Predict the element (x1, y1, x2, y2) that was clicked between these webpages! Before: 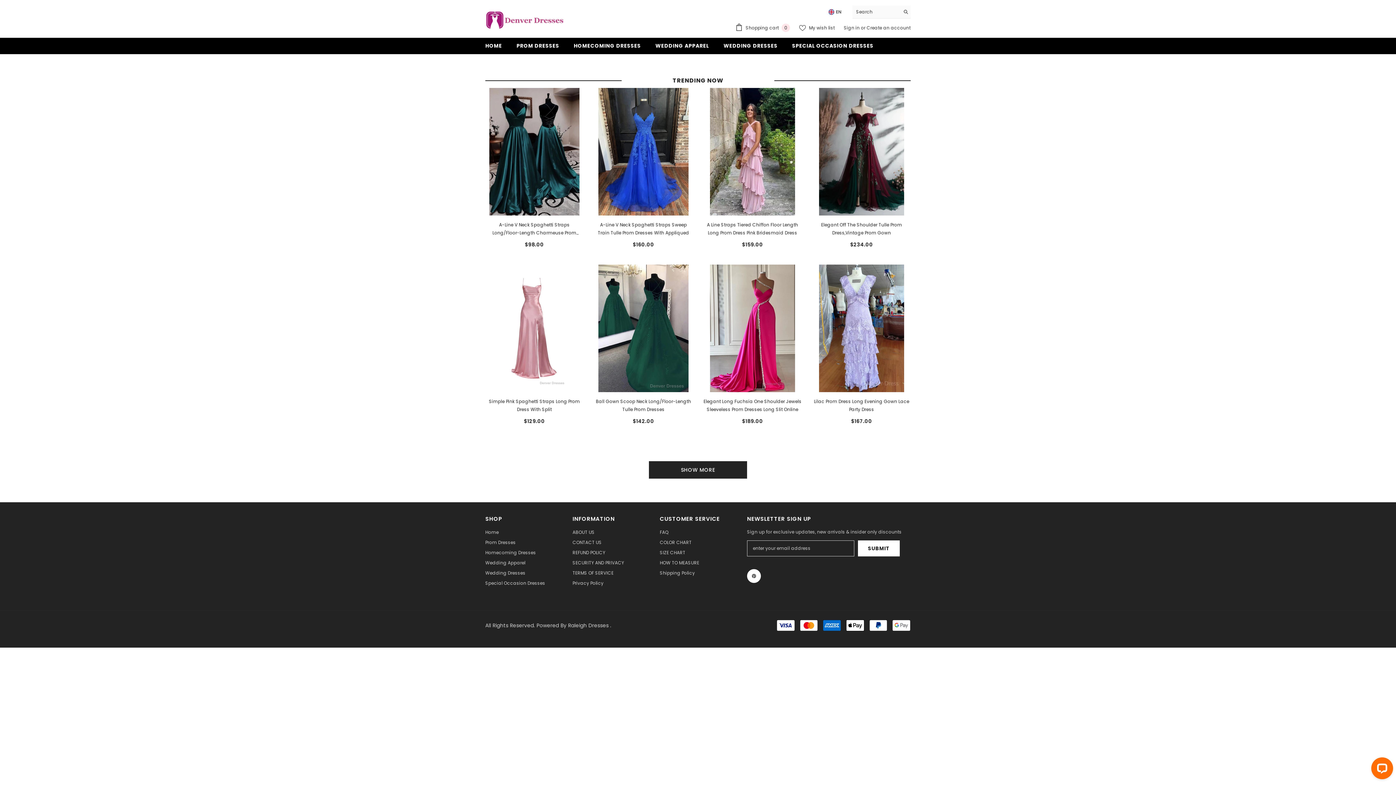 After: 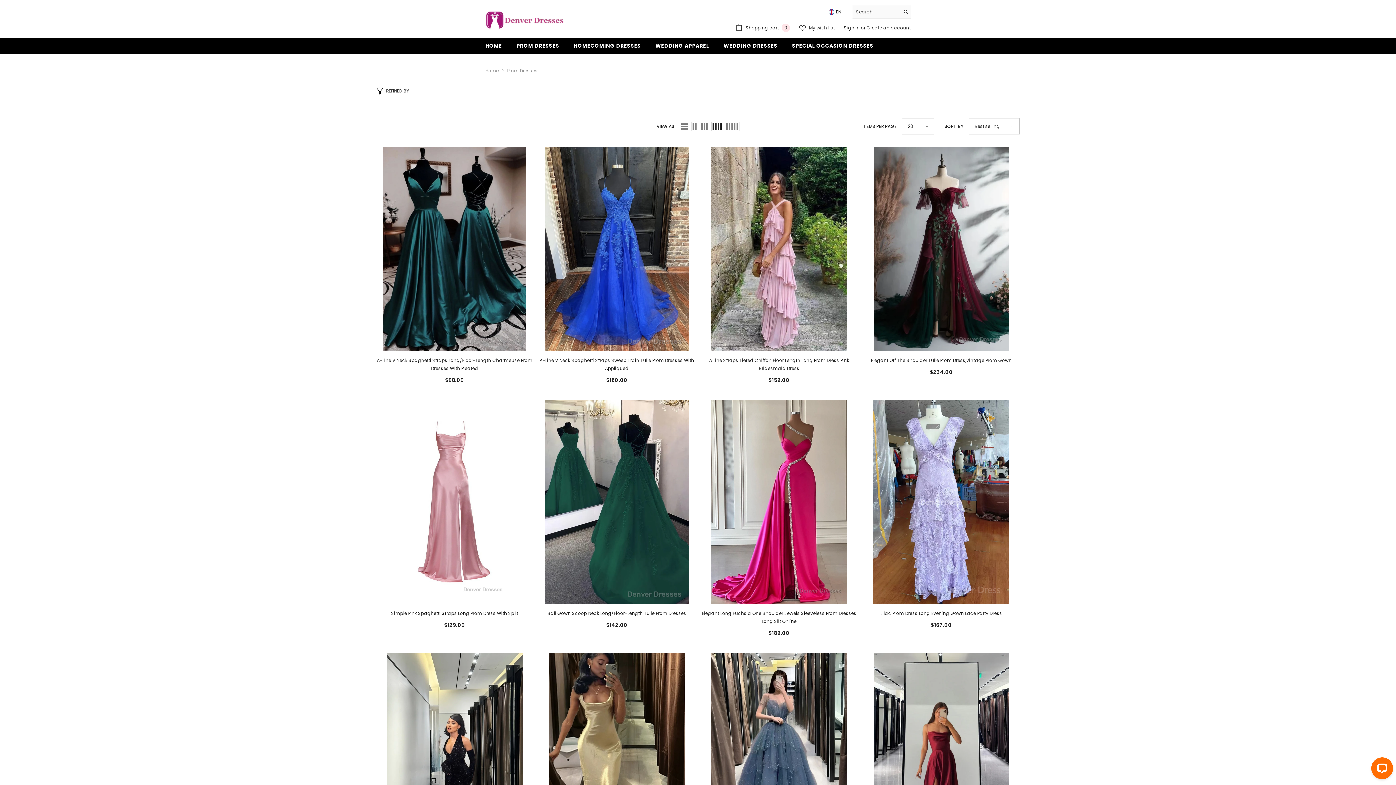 Action: label: Prom Dresses bbox: (485, 537, 515, 548)